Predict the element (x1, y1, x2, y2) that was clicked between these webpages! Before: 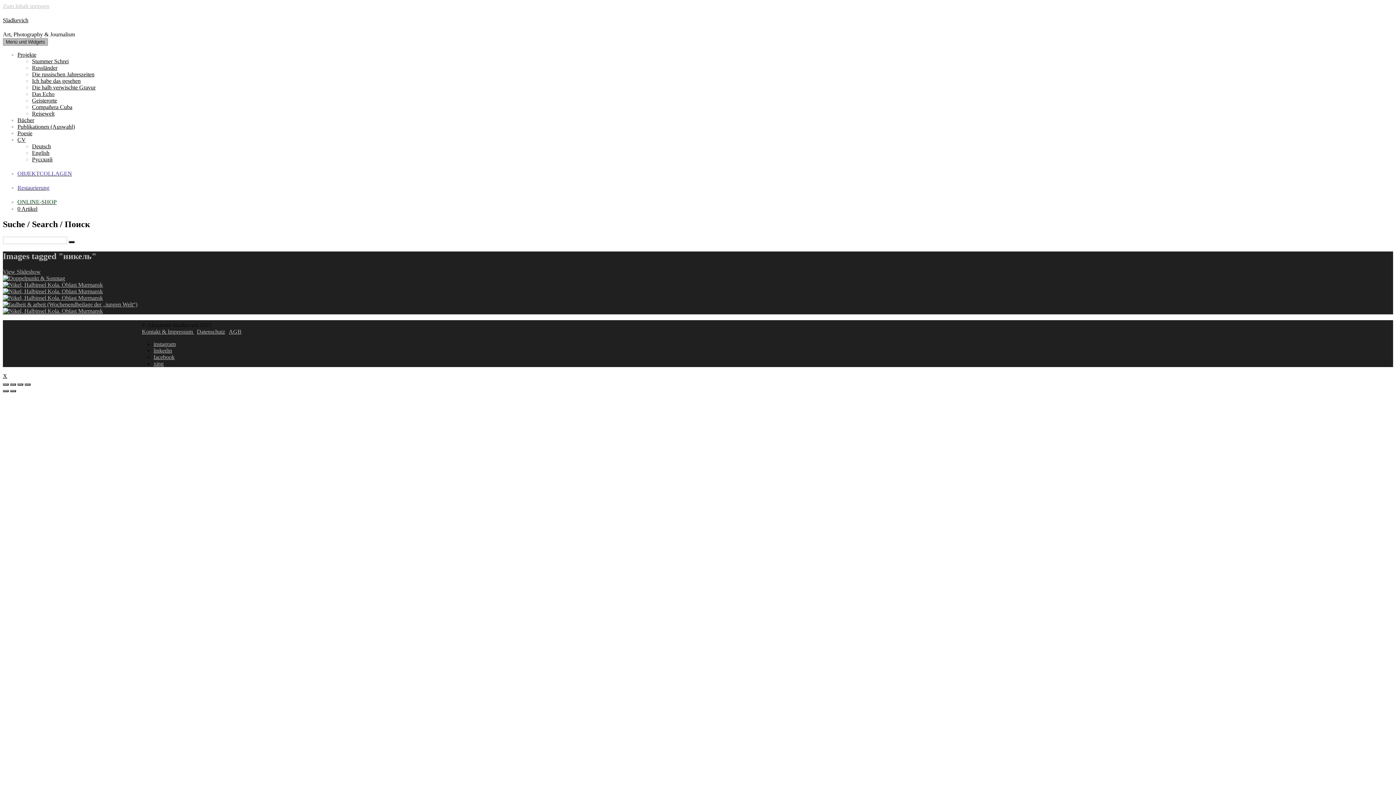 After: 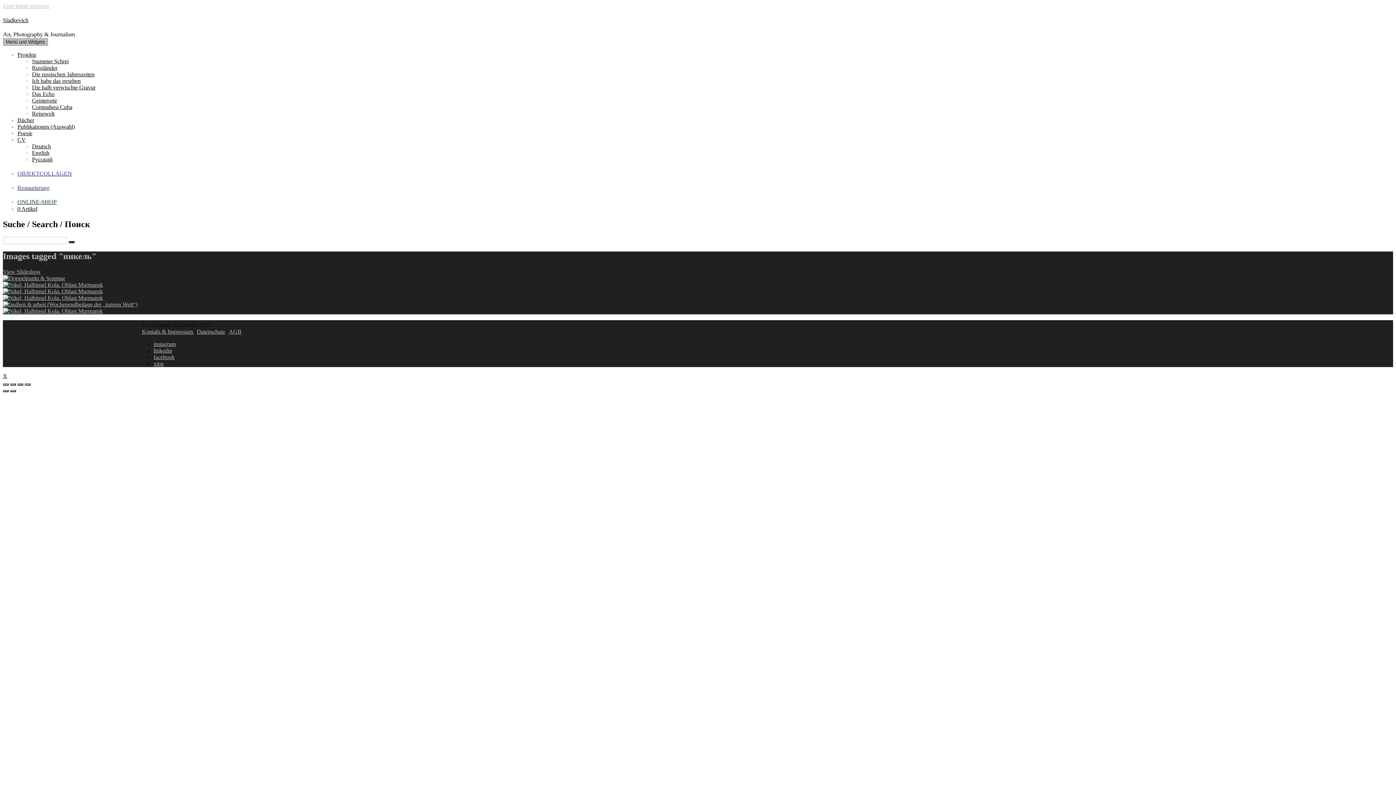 Action: label: Vergrößern/Verkleinern bbox: (24, 383, 30, 385)